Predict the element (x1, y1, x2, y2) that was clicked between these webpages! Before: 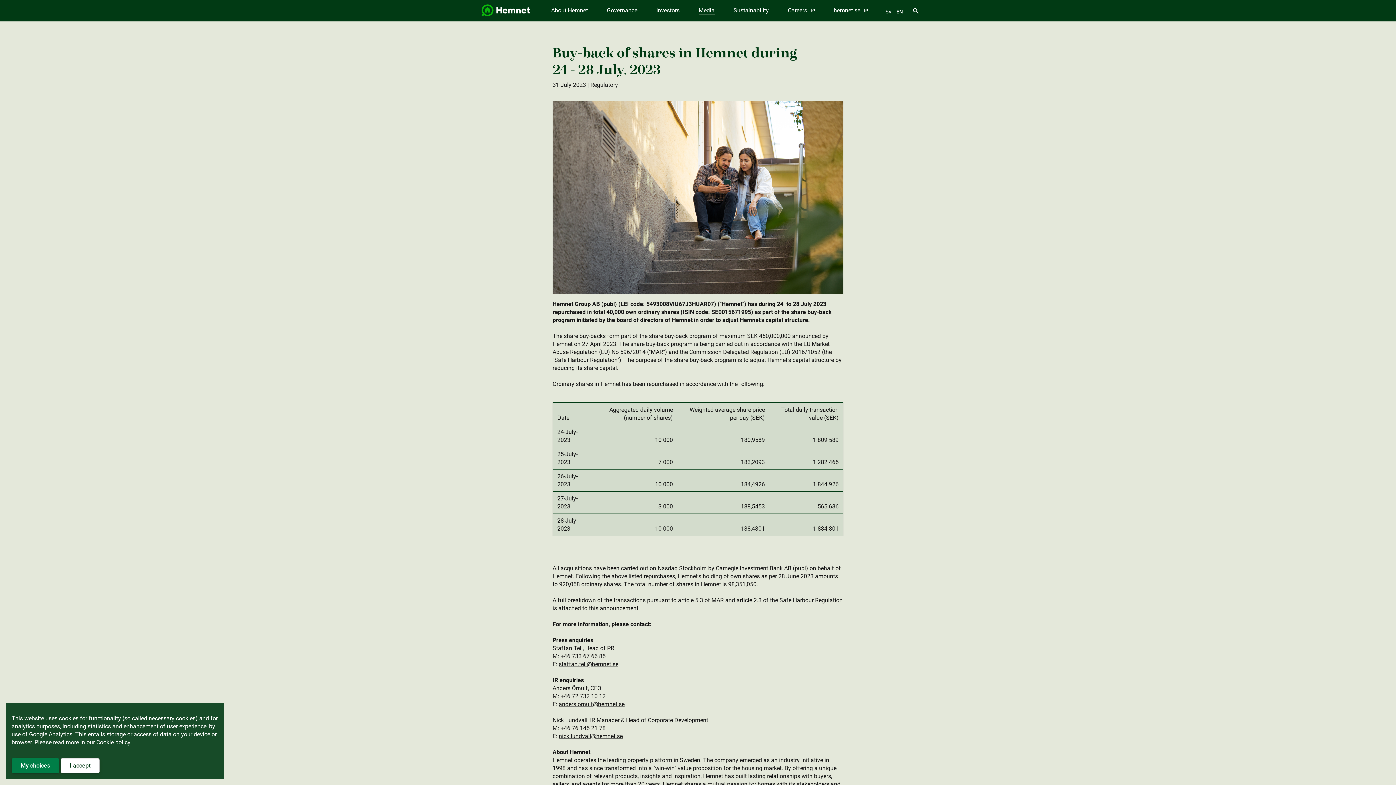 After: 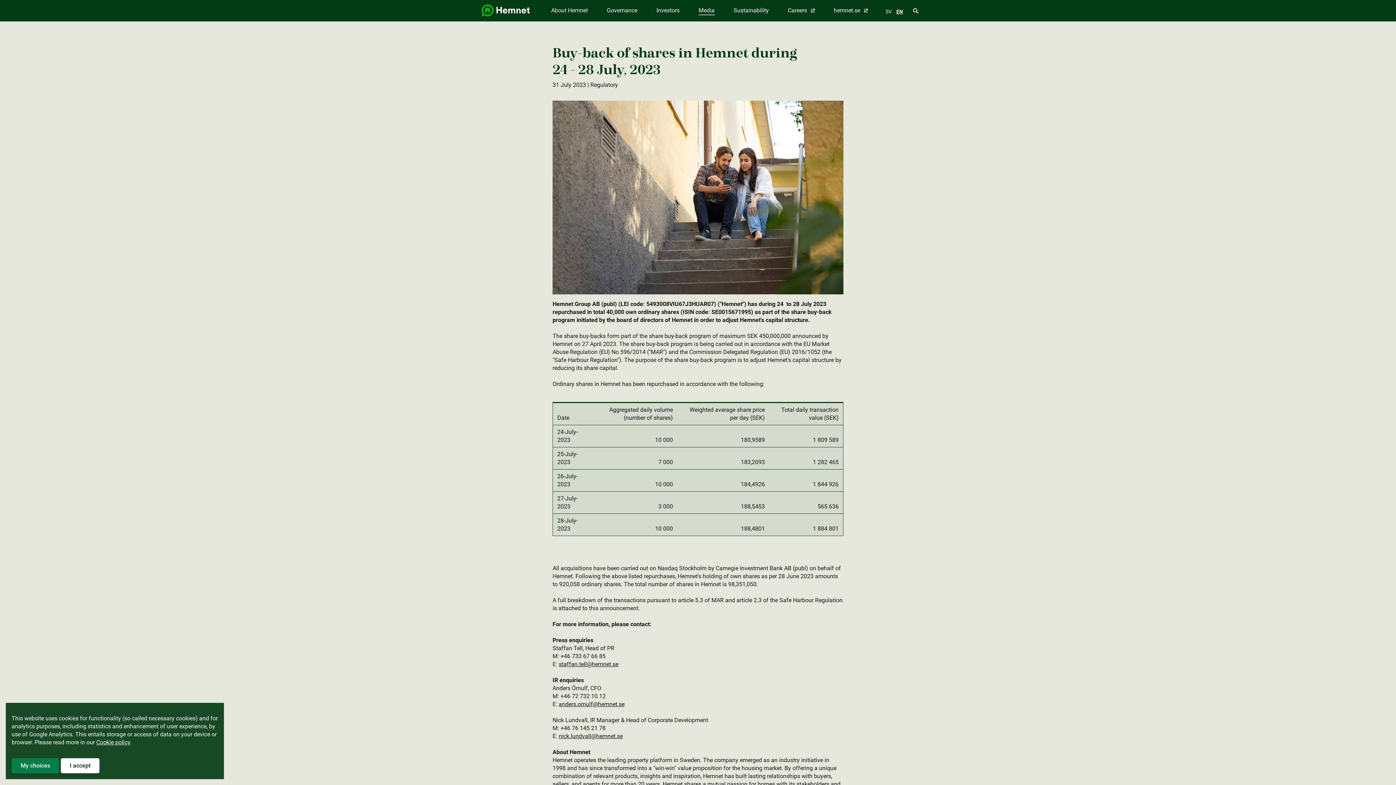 Action: bbox: (558, 701, 624, 708) label: anders.ornulf@hemnet.se